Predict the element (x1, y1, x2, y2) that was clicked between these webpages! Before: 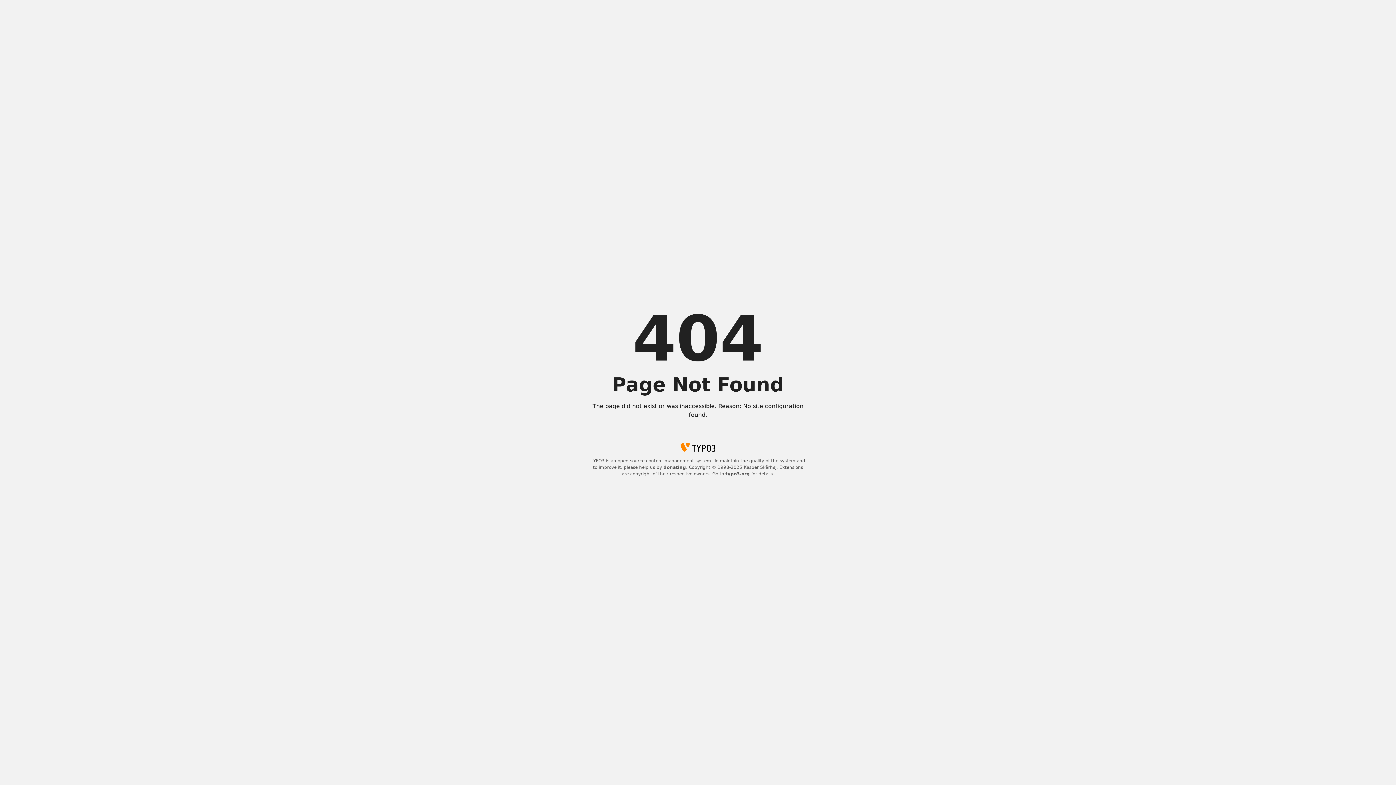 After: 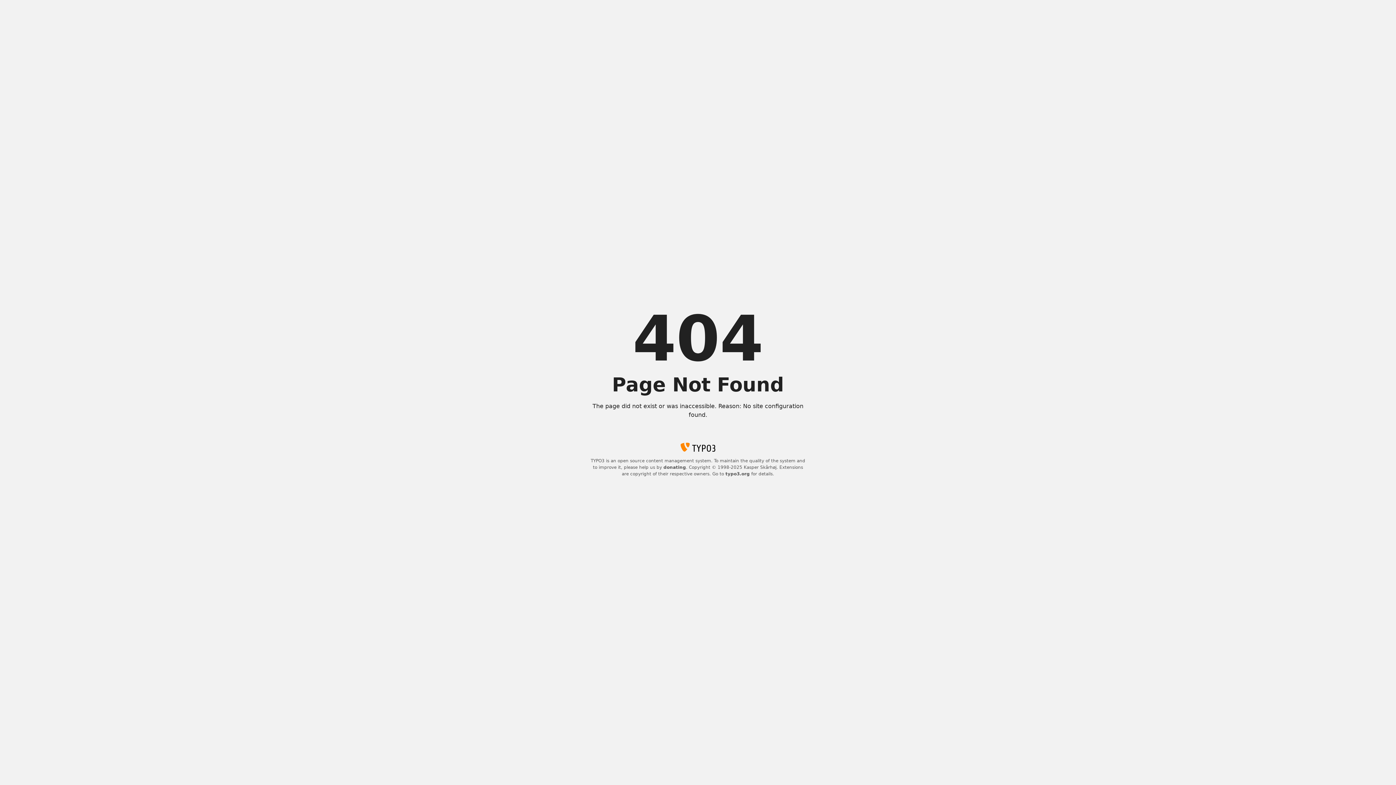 Action: label: donating bbox: (663, 465, 686, 470)